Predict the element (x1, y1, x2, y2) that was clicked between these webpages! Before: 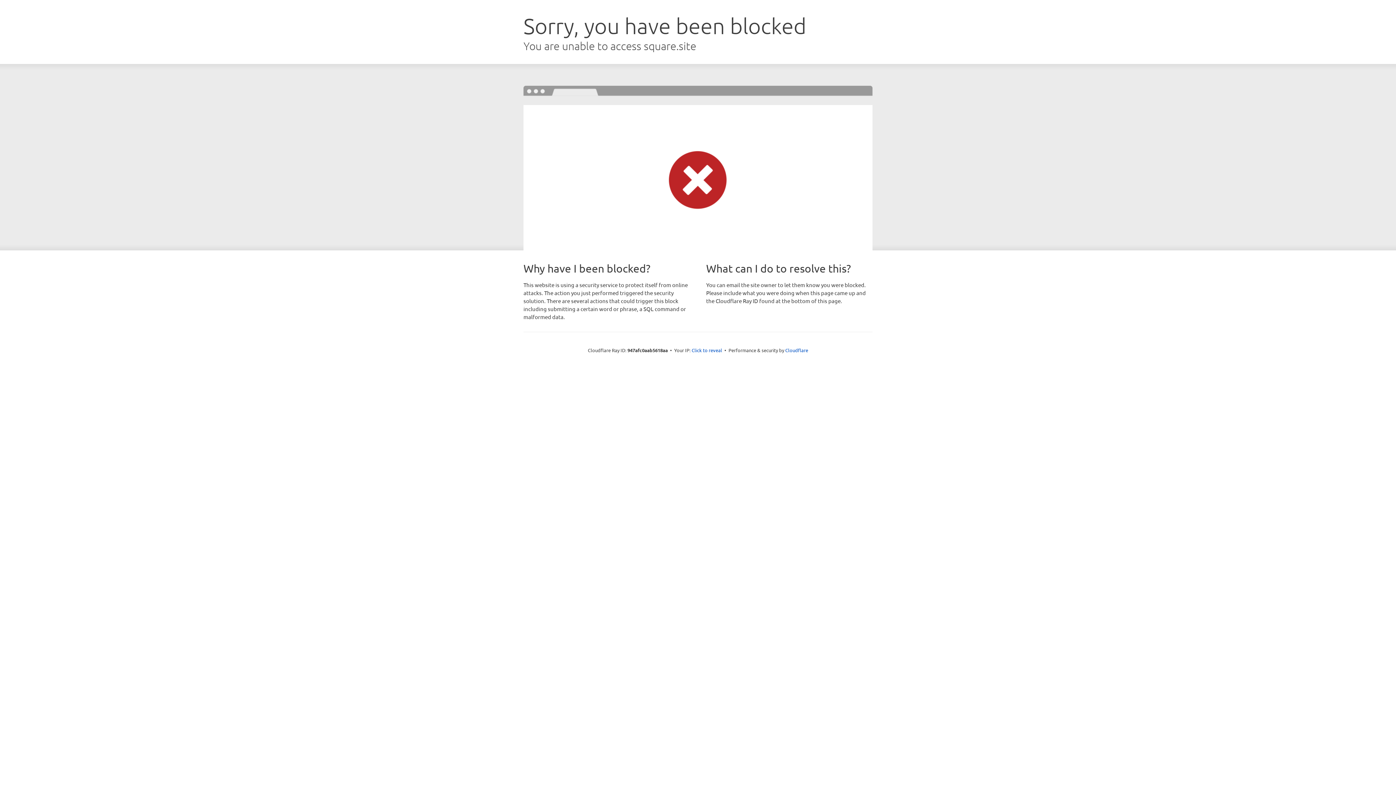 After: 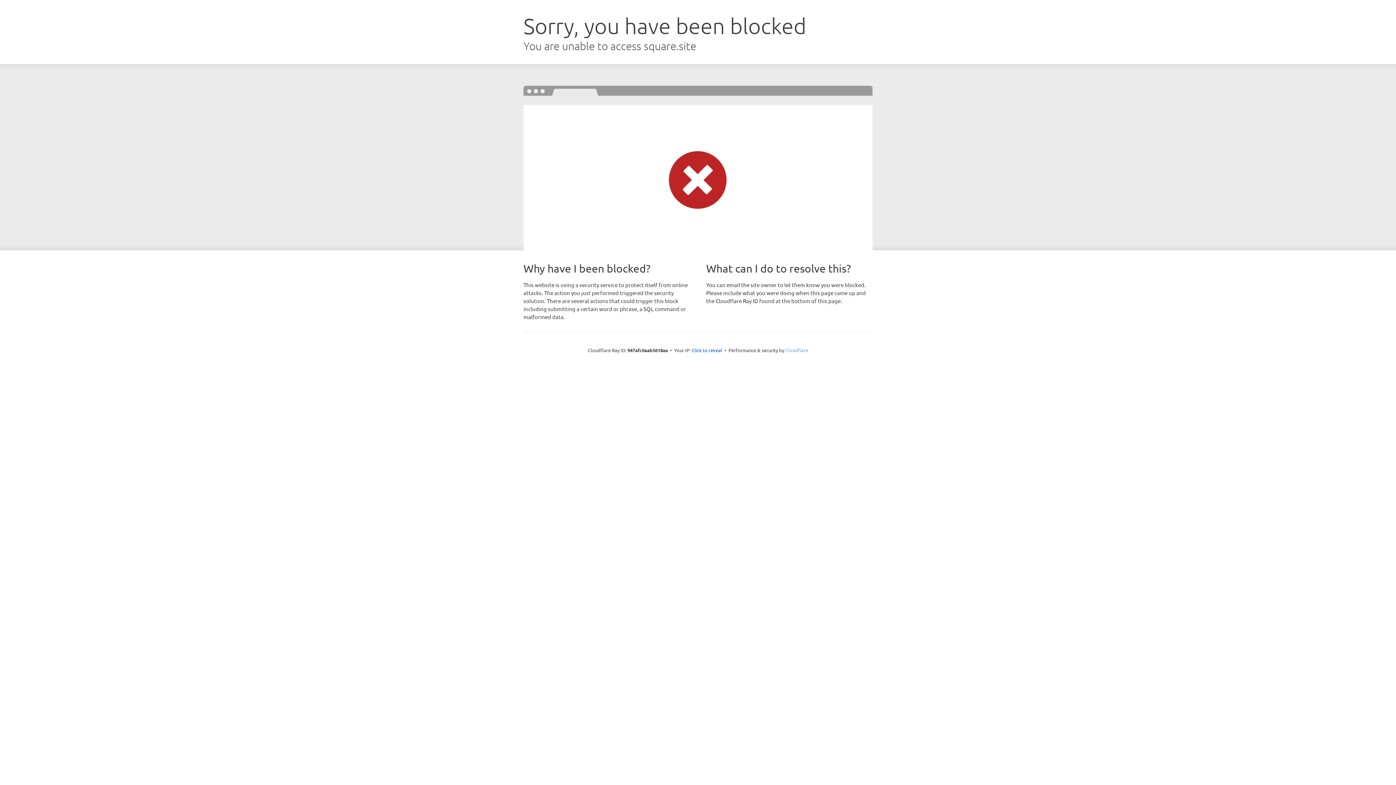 Action: label: Cloudflare bbox: (785, 347, 808, 353)